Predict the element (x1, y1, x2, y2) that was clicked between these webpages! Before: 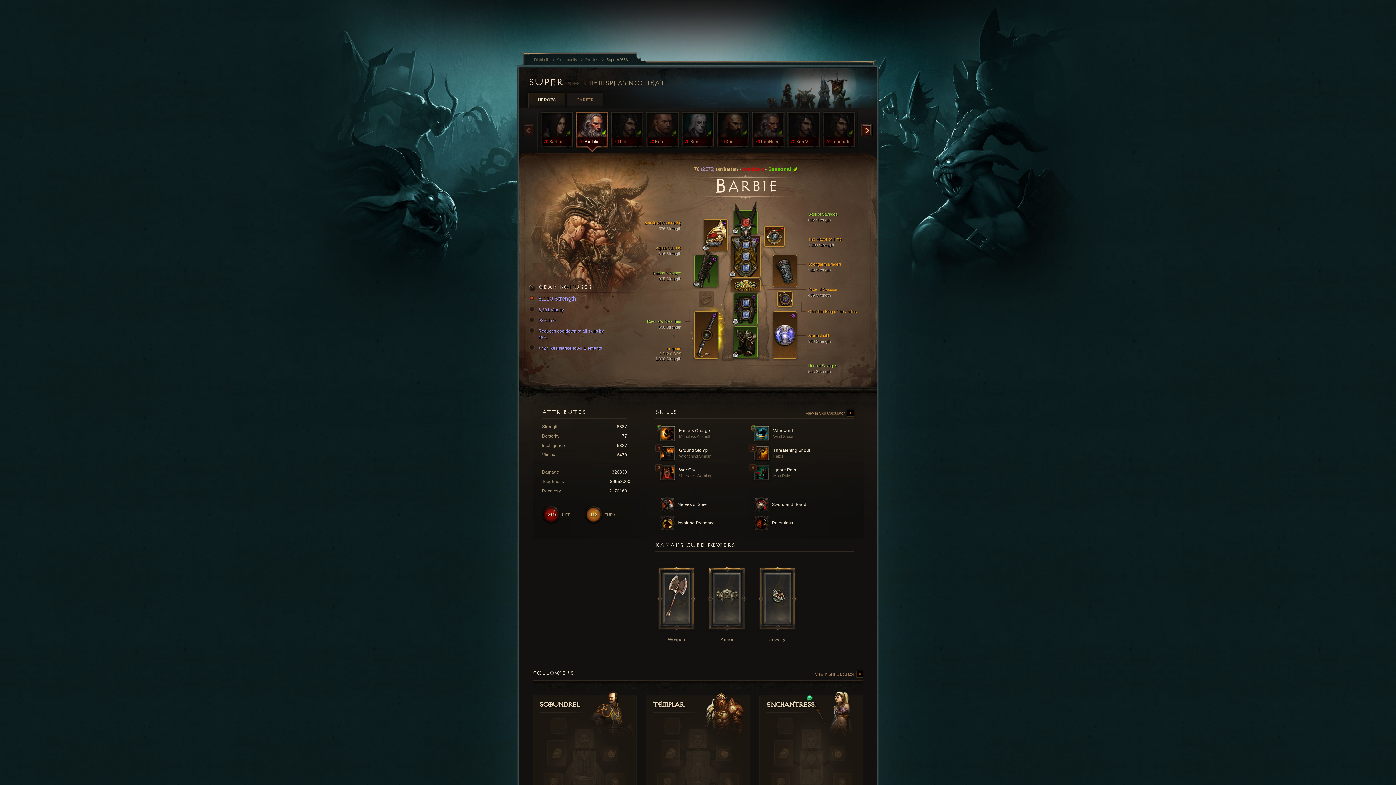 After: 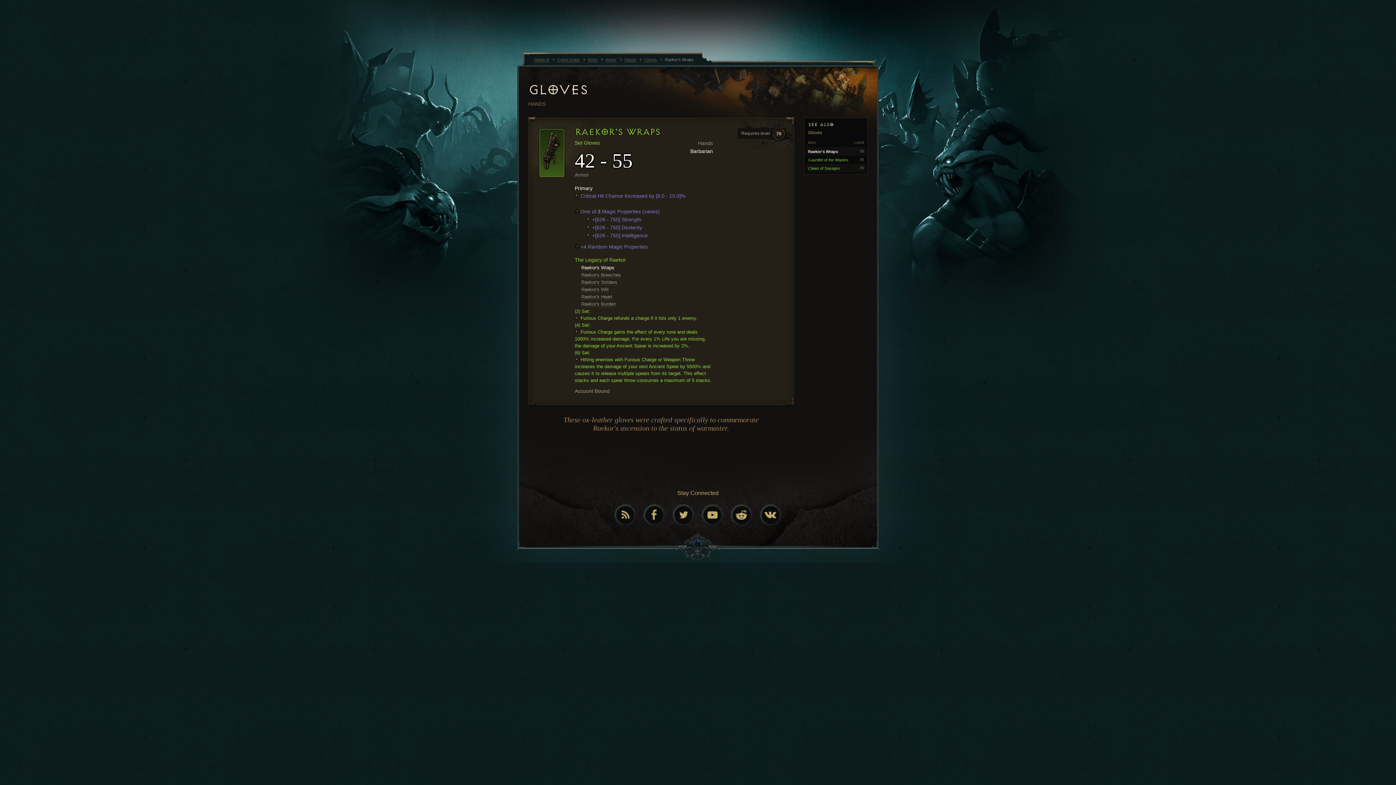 Action: bbox: (613, 270, 681, 280) label: Raekor's Wraps
895 Strength